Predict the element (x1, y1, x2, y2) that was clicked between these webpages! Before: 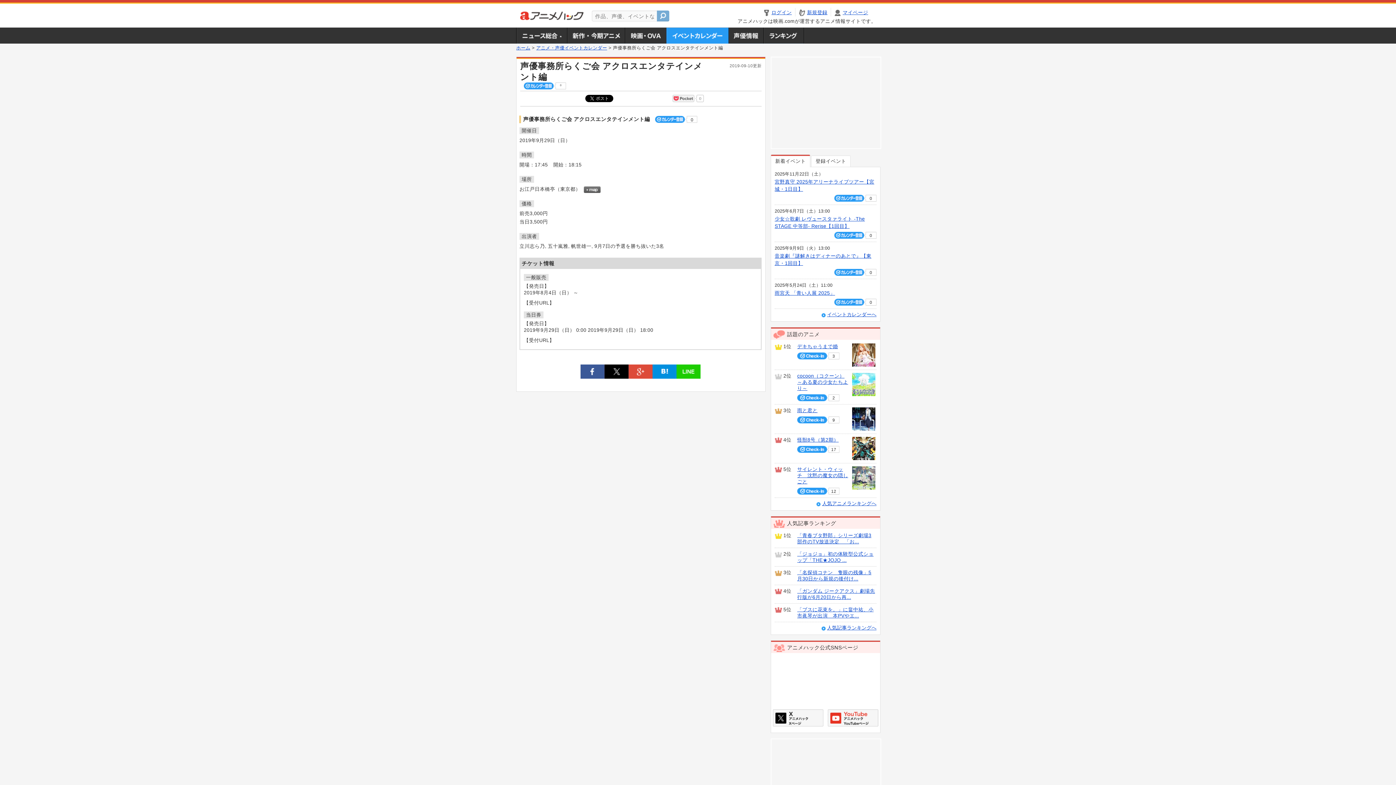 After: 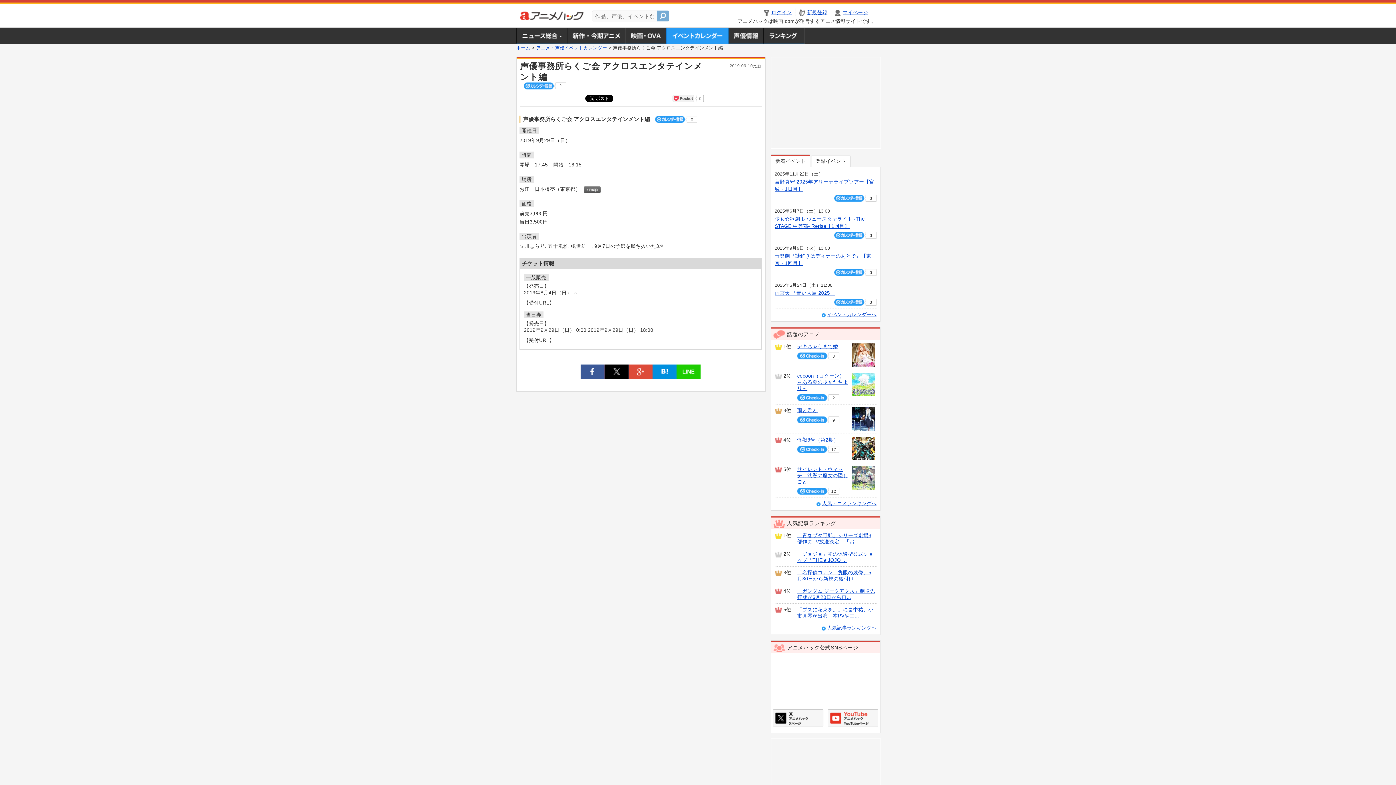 Action: bbox: (834, 298, 864, 305)